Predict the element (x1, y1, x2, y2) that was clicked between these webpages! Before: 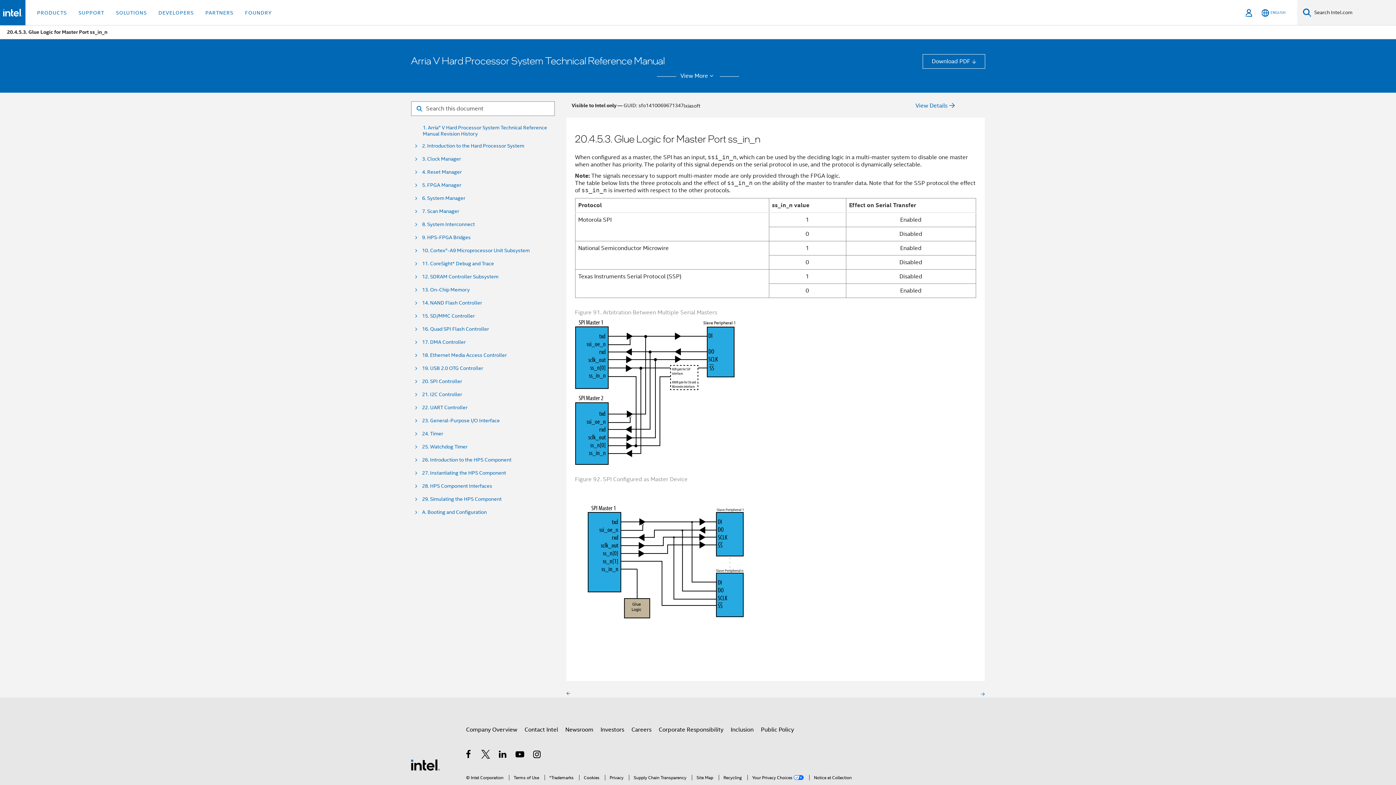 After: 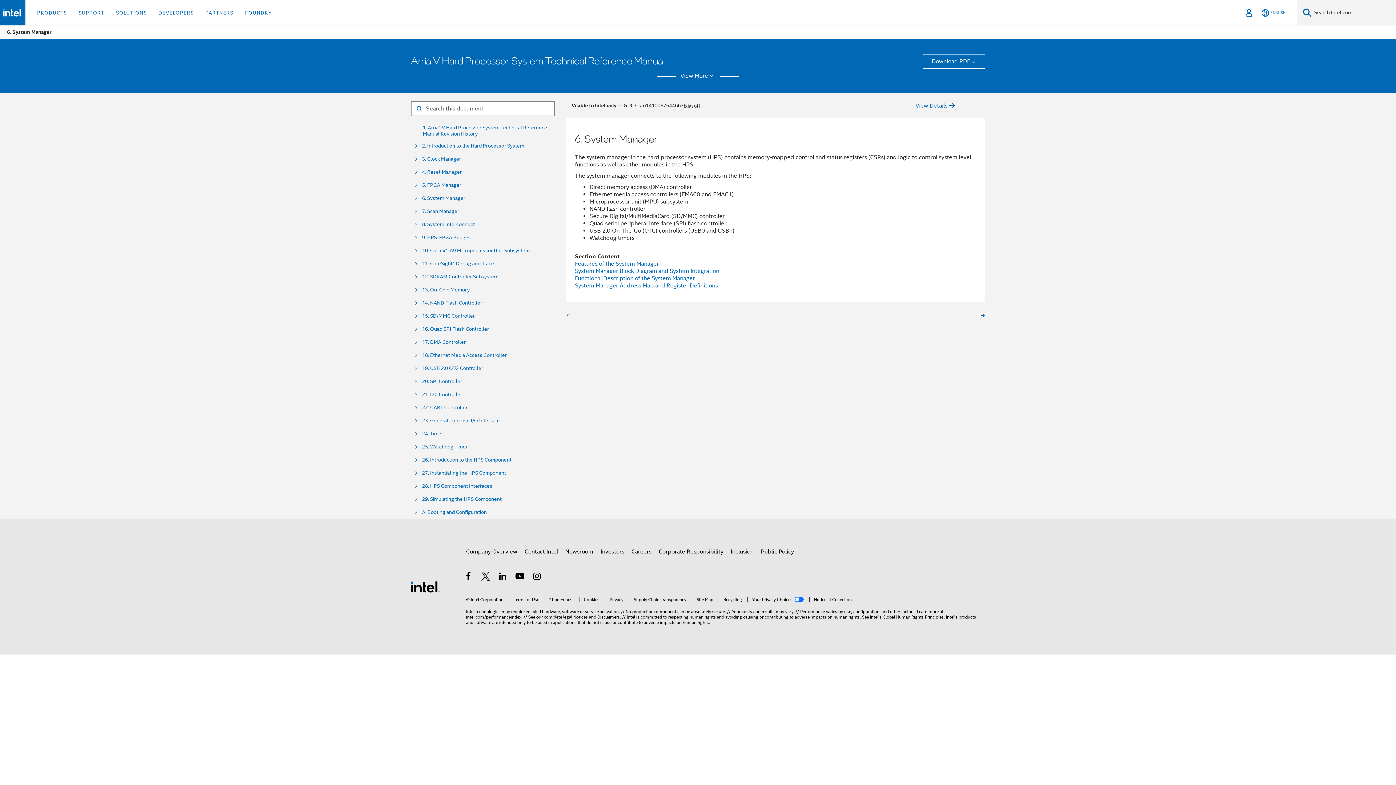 Action: label: 6. System Manager bbox: (422, 195, 465, 201)